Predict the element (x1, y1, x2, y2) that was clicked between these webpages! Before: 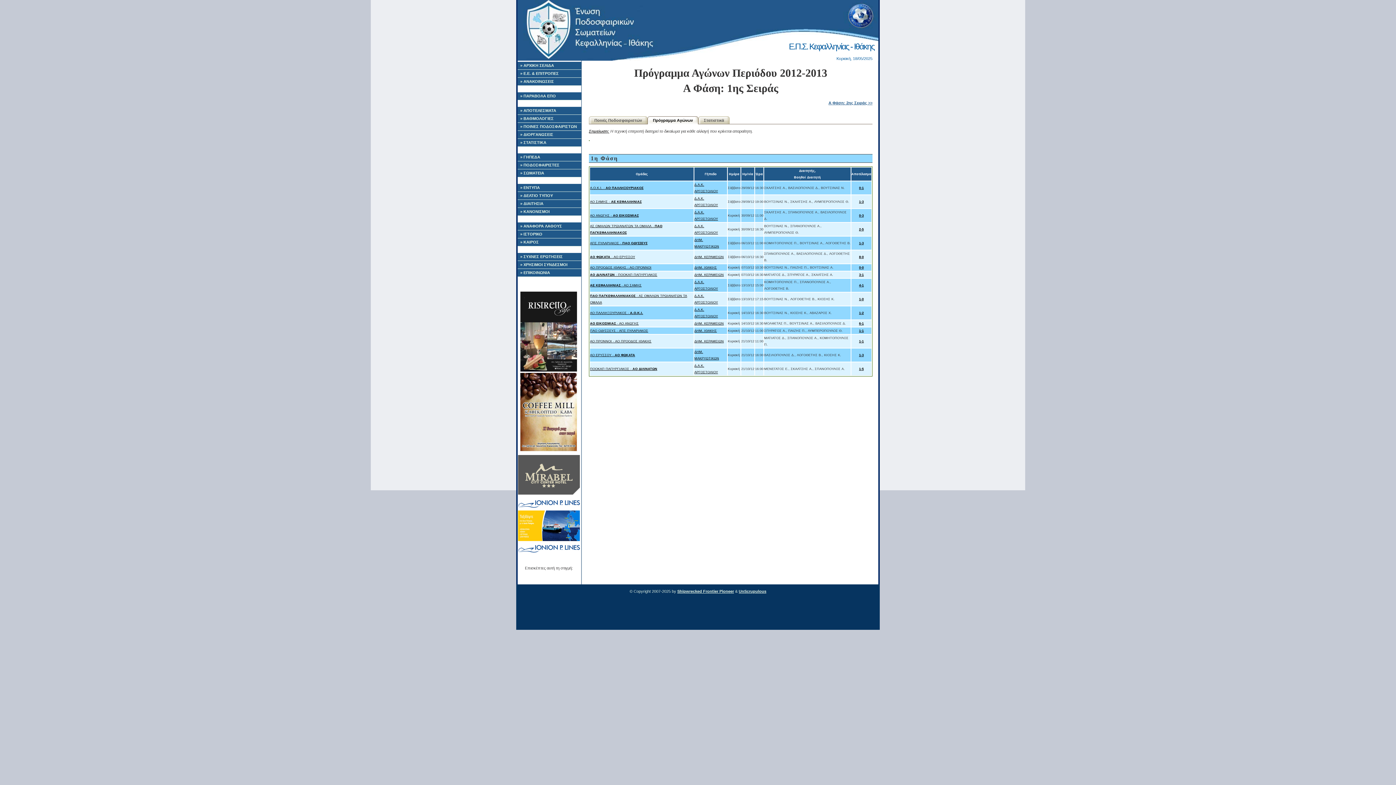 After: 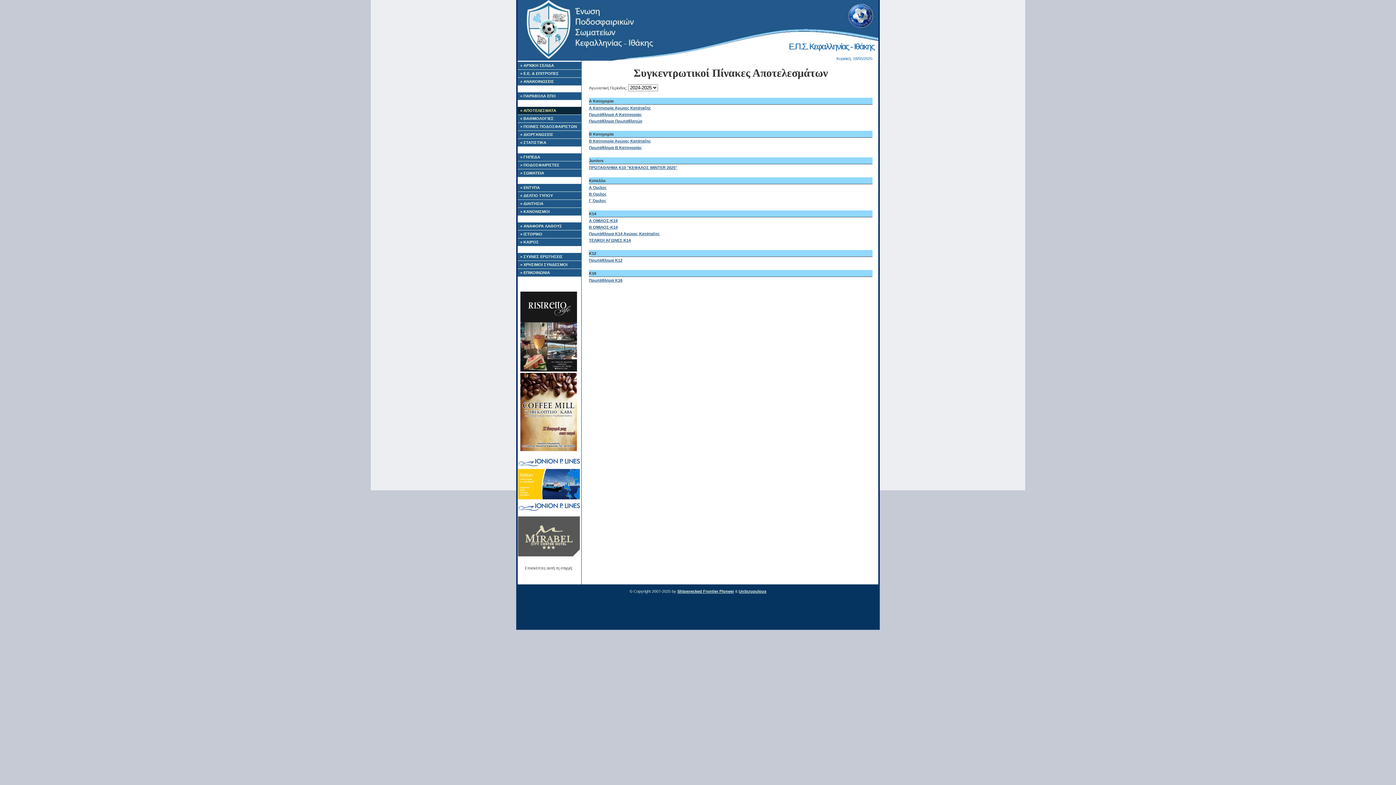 Action: bbox: (517, 106, 581, 114) label: » ΑΠΟΤΕΛΕΣΜΑΤΑ